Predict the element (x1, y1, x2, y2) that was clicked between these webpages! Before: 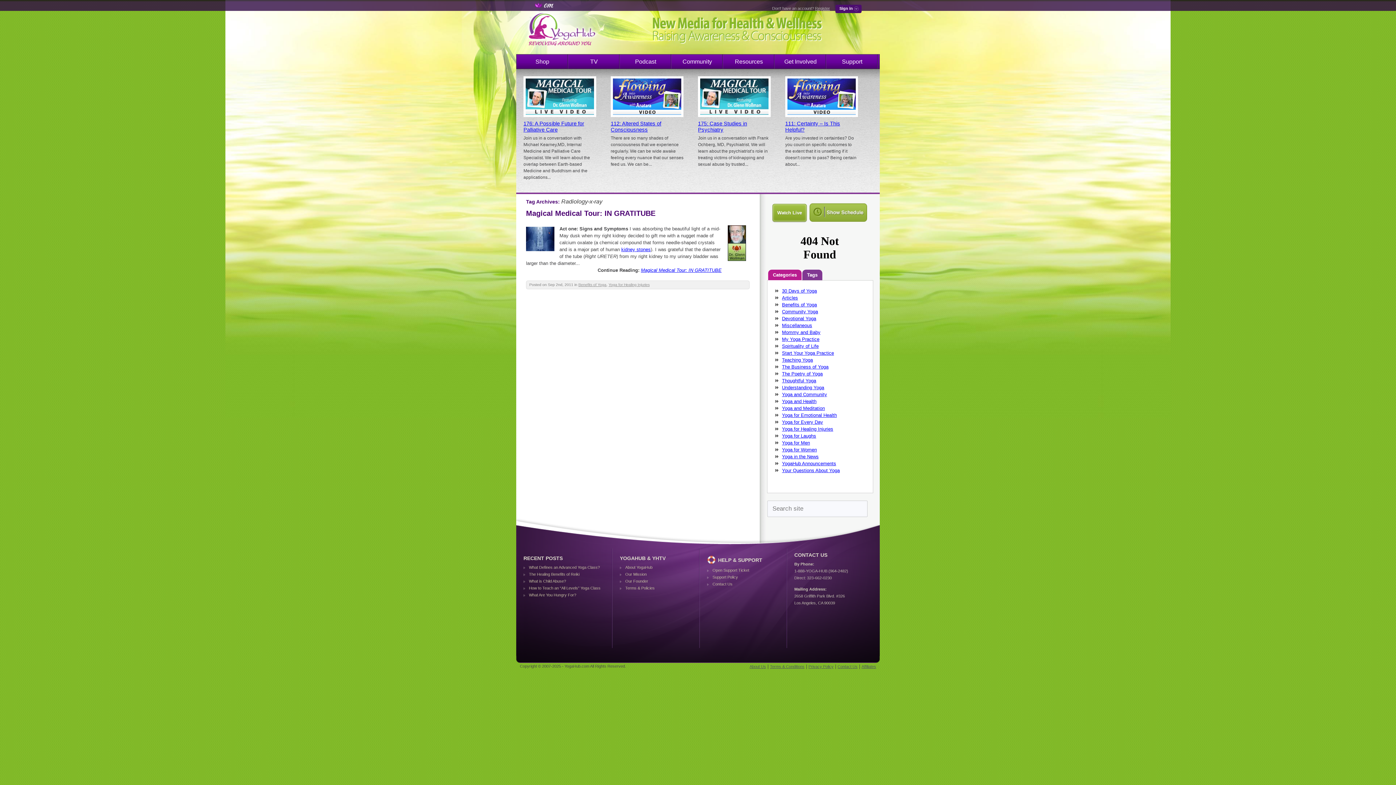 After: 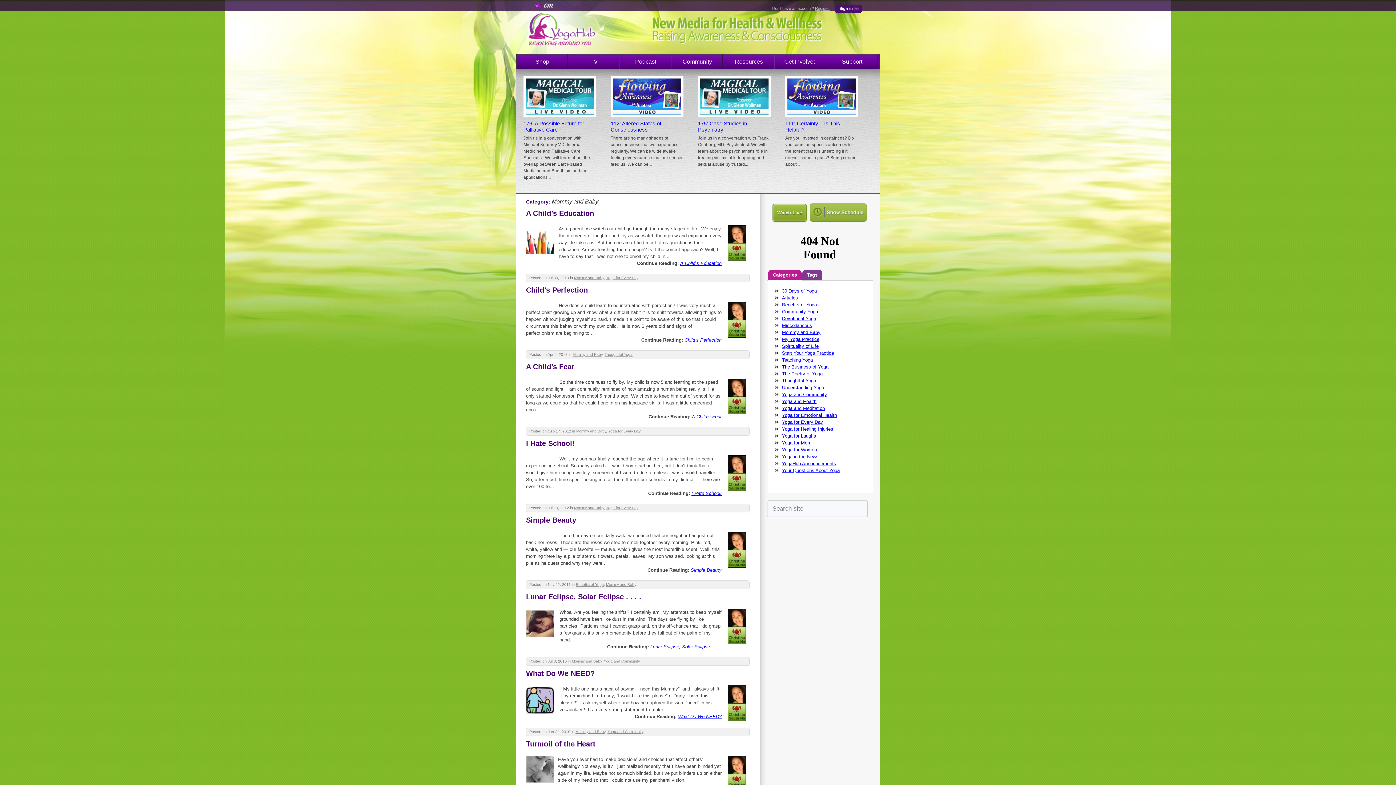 Action: bbox: (774, 329, 820, 337) label: Mommy and Baby